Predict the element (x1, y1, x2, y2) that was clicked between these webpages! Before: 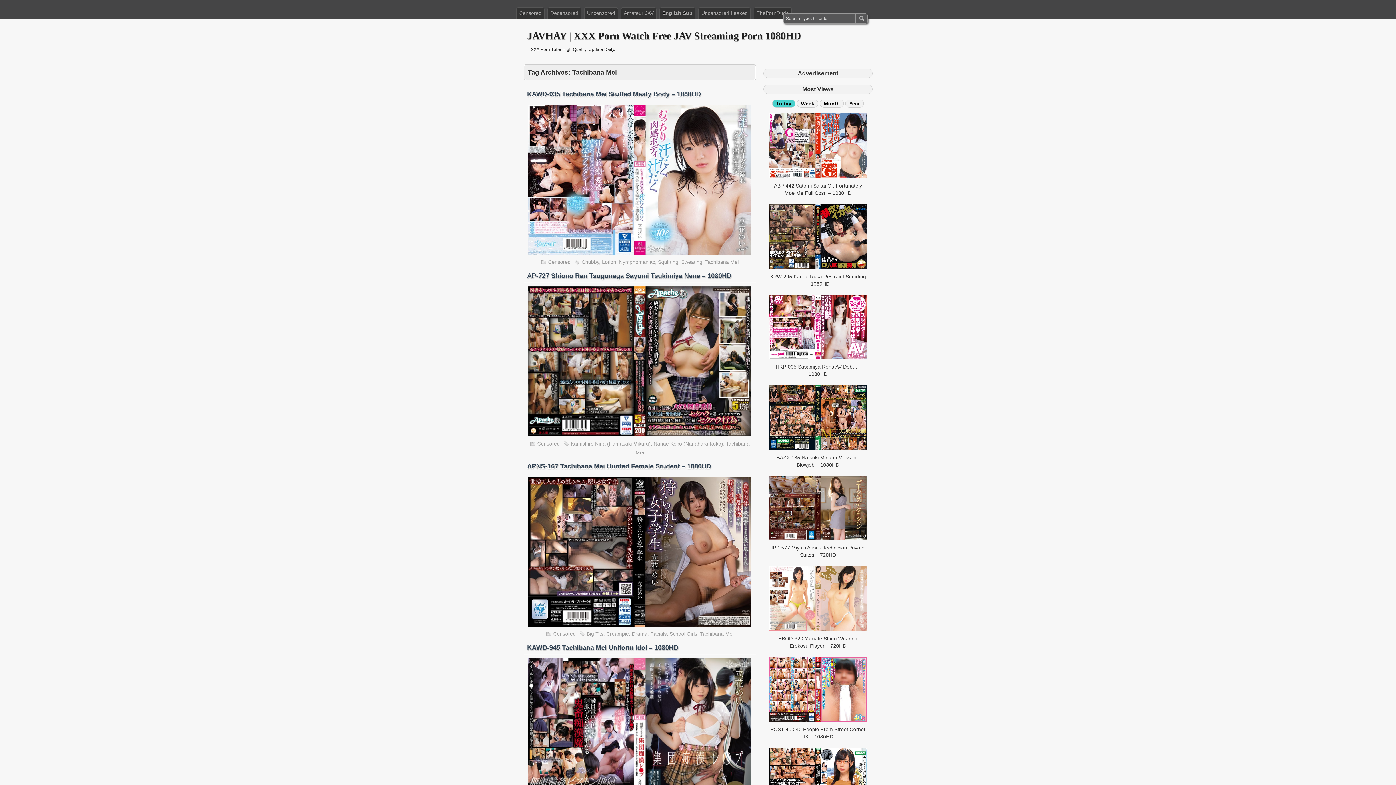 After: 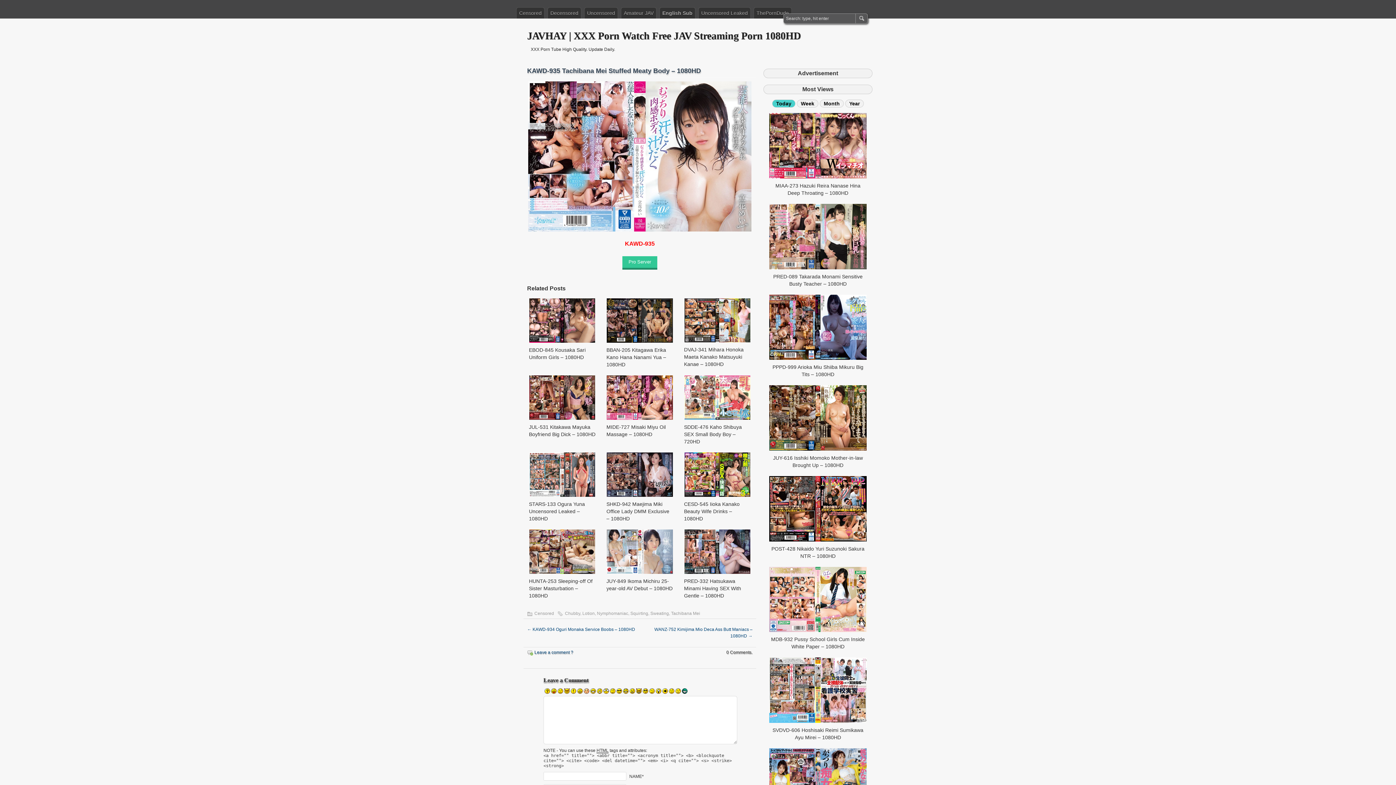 Action: bbox: (527, 104, 752, 254)